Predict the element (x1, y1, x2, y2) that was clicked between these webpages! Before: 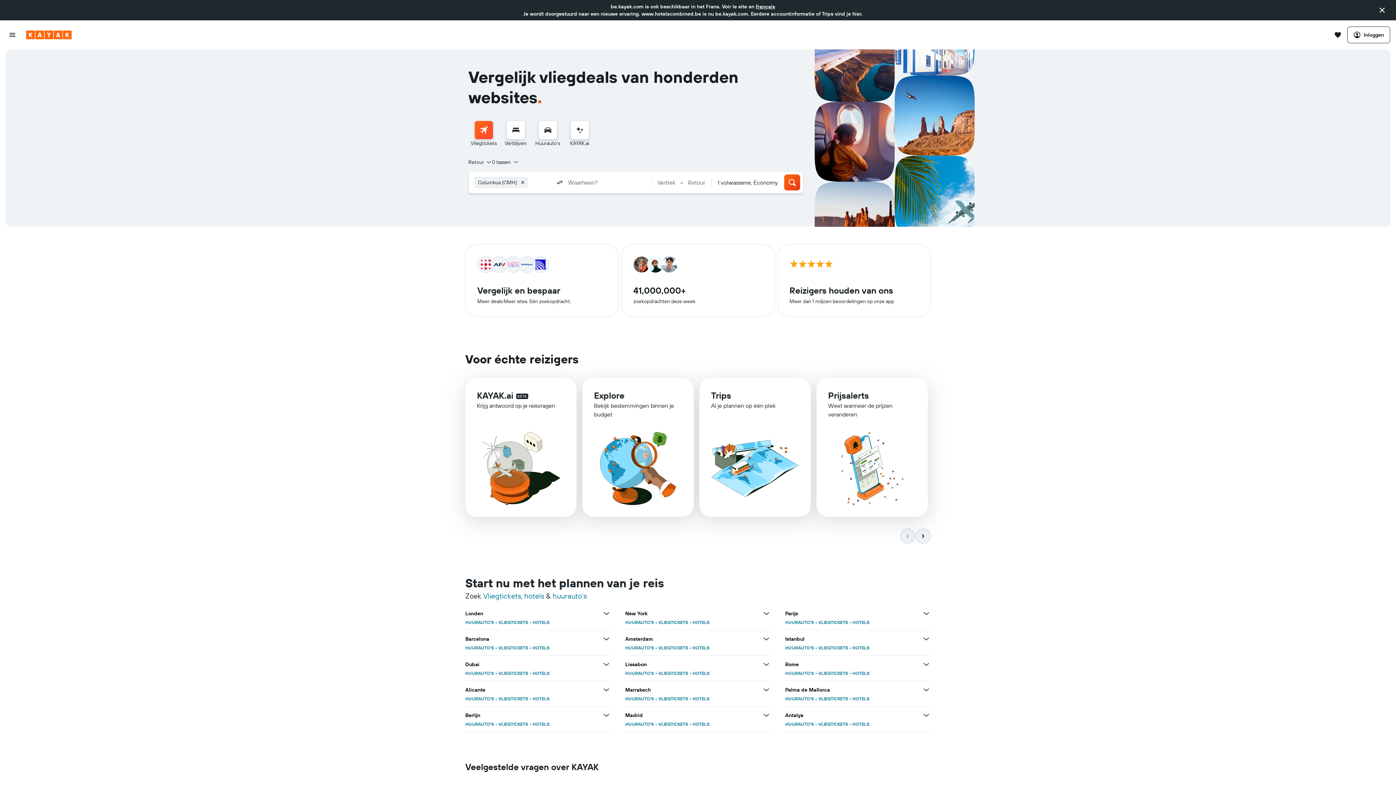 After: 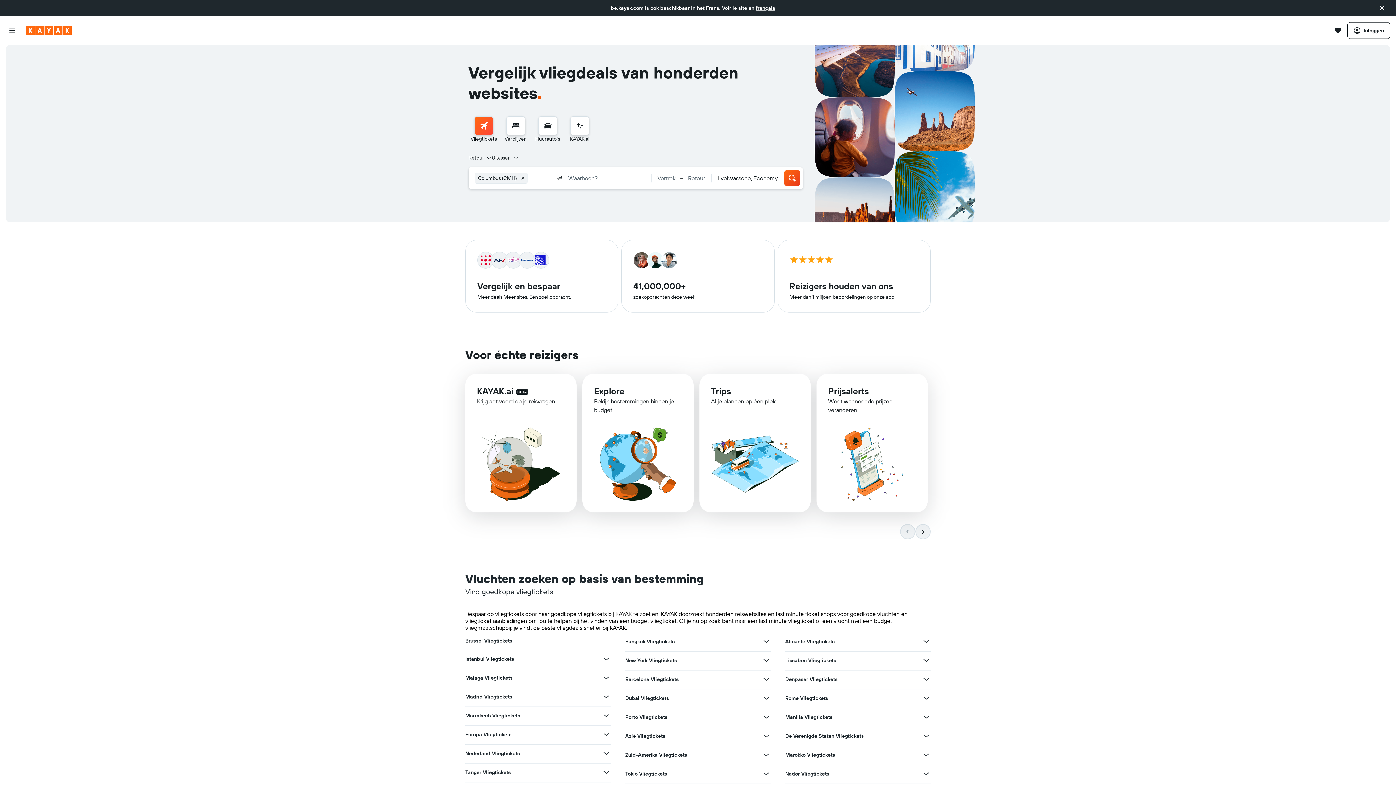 Action: label: Vliegtickets bbox: (483, 344, 521, 353)